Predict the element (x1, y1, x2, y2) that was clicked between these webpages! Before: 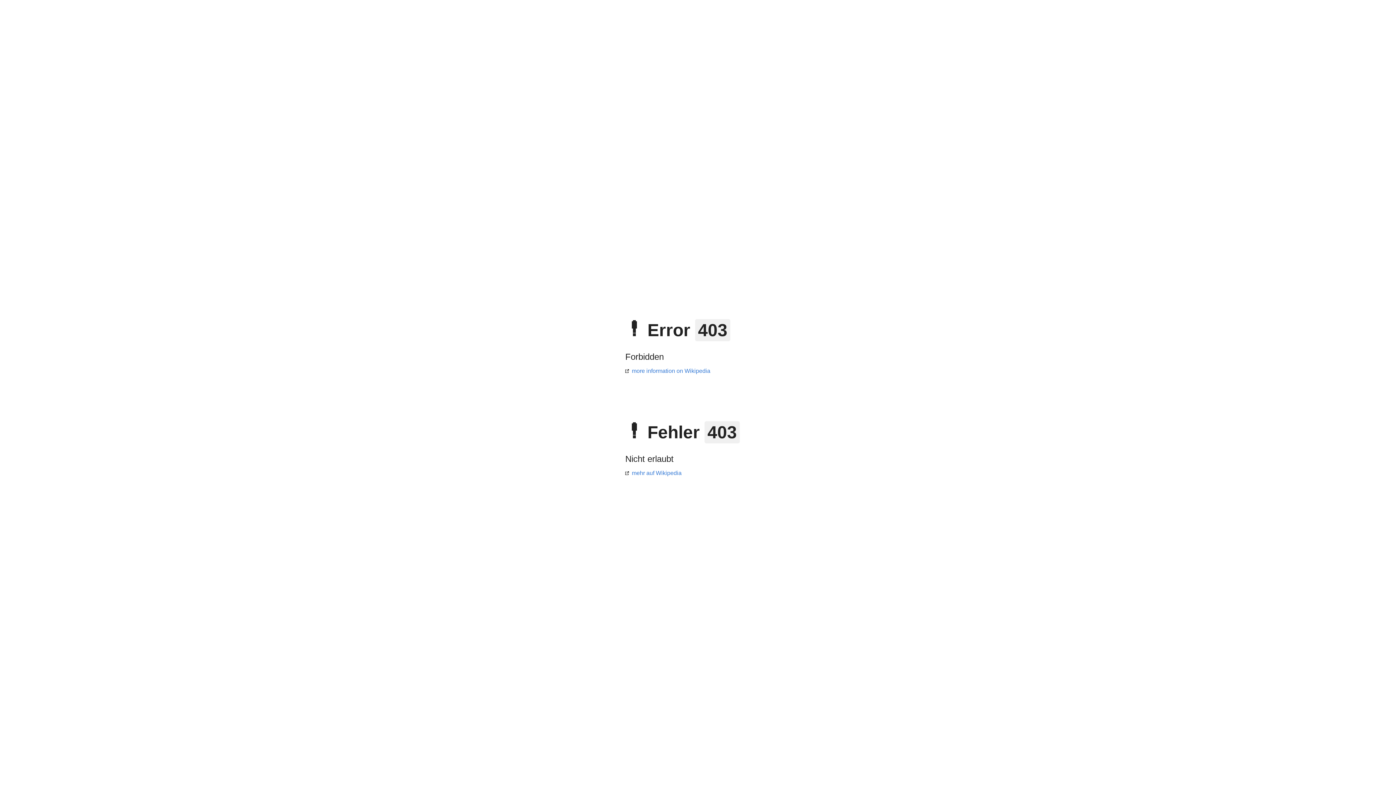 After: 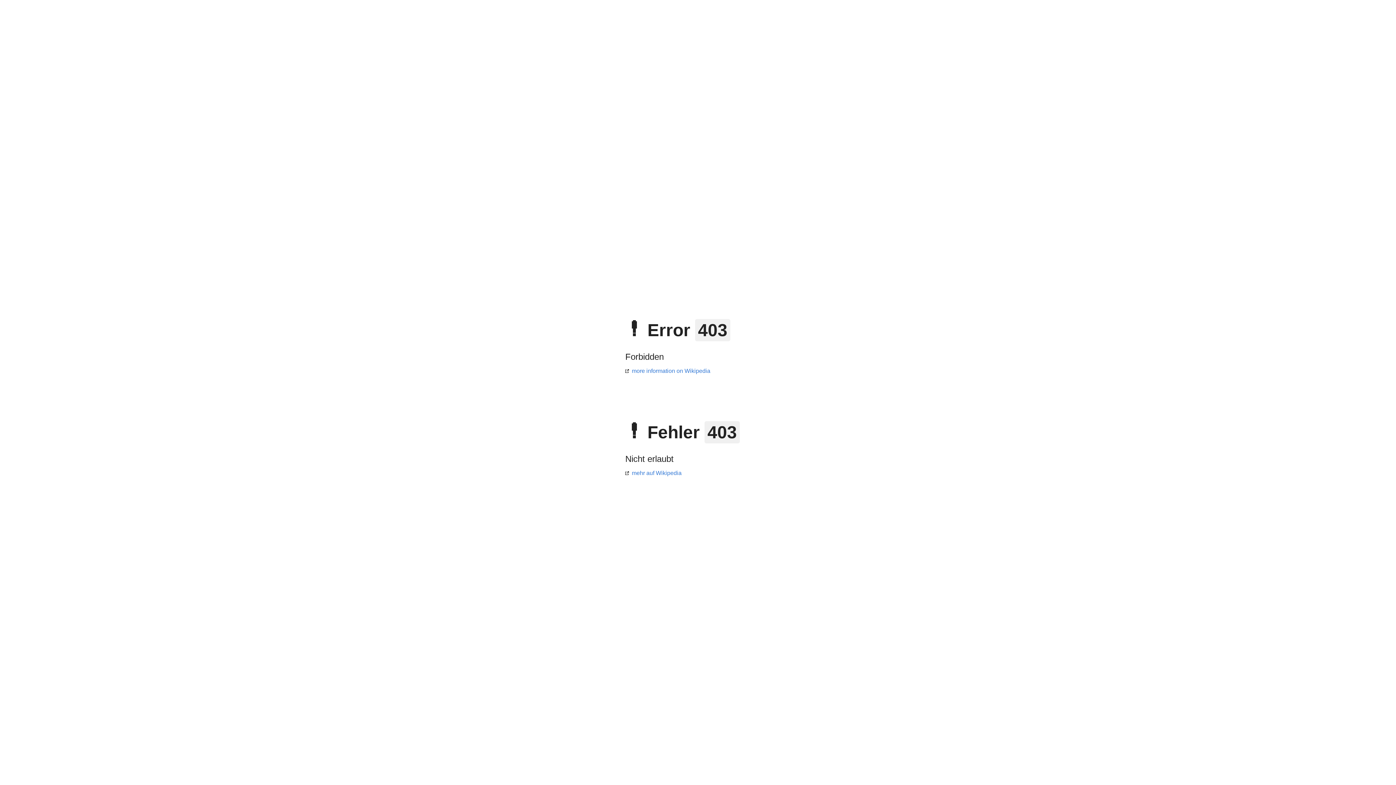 Action: label: more information on Wikipedia bbox: (625, 368, 710, 374)